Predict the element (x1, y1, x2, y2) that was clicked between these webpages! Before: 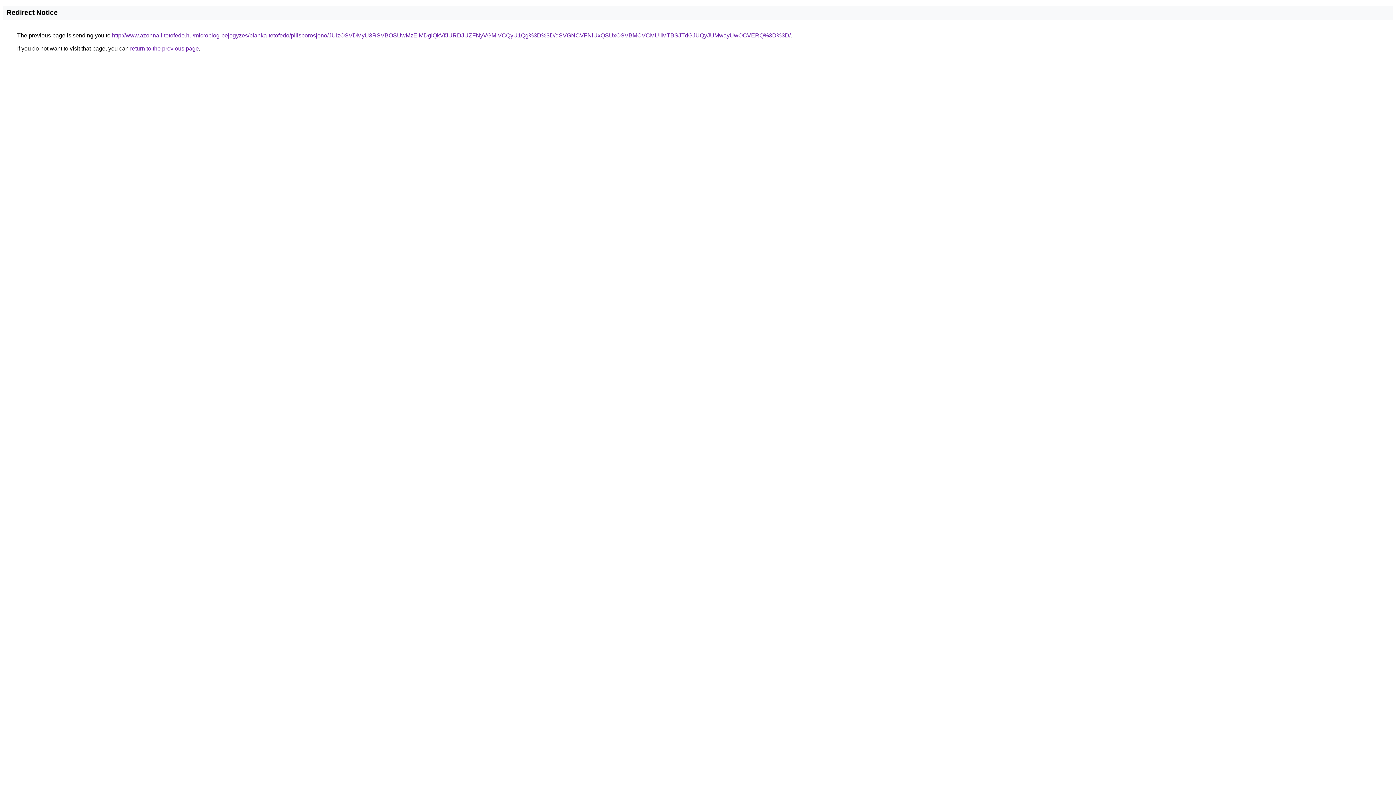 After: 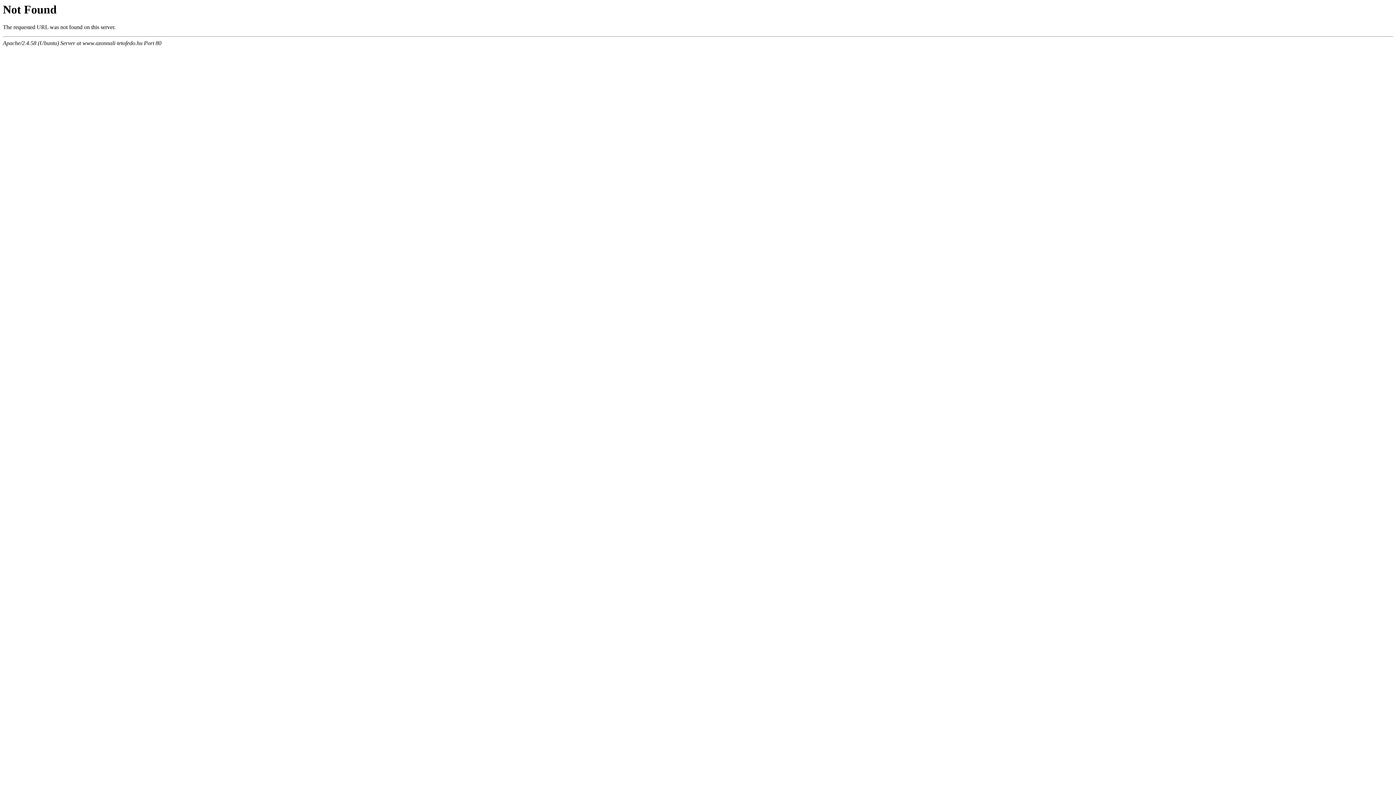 Action: label: http://www.azonnali-tetofedo.hu/microblog-bejegyzes/blanka-tetofedo/pilisborosjeno/JUIzOSVDMyU3RSVBOSUwMzElMDglQkVfJURDJUZFNyVGMiVCQyU1Qg%3D%3D/dSVGNCVFNiUxQSUxOSVBMCVCMUIlMTBSJTdGJUQyJUMwayUwOCVERQ%3D%3D/ bbox: (112, 32, 790, 38)